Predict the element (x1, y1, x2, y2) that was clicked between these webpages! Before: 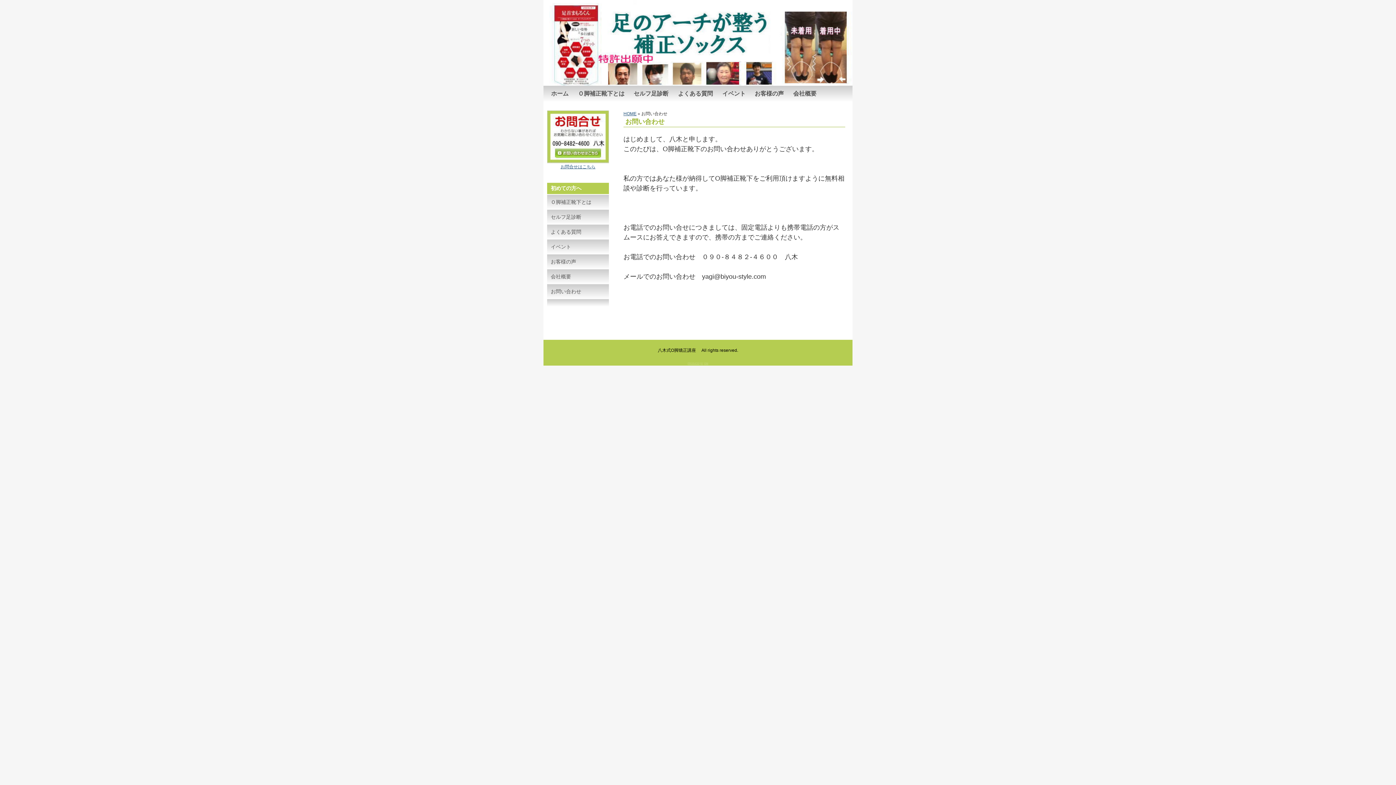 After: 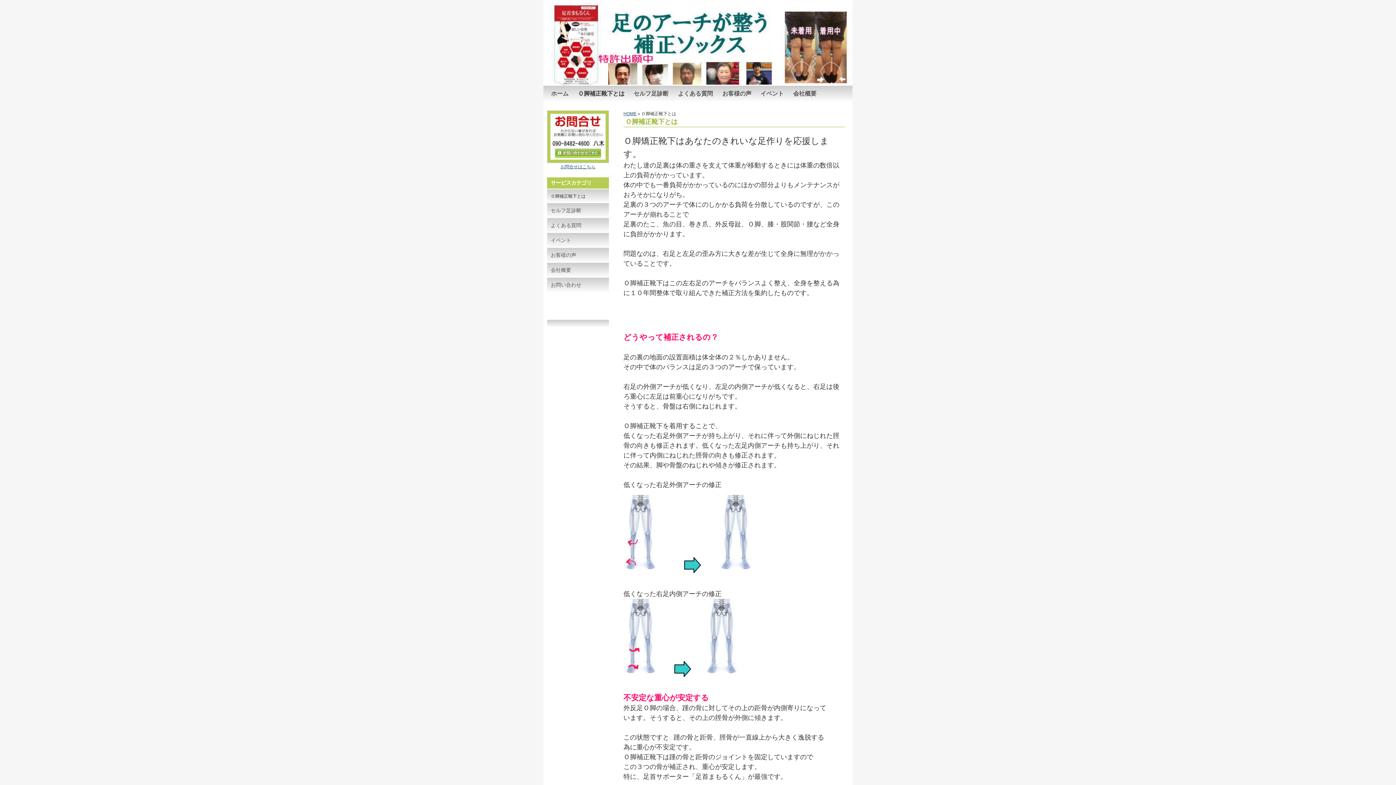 Action: label: Ｏ脚補正靴下とは bbox: (578, 90, 624, 96)